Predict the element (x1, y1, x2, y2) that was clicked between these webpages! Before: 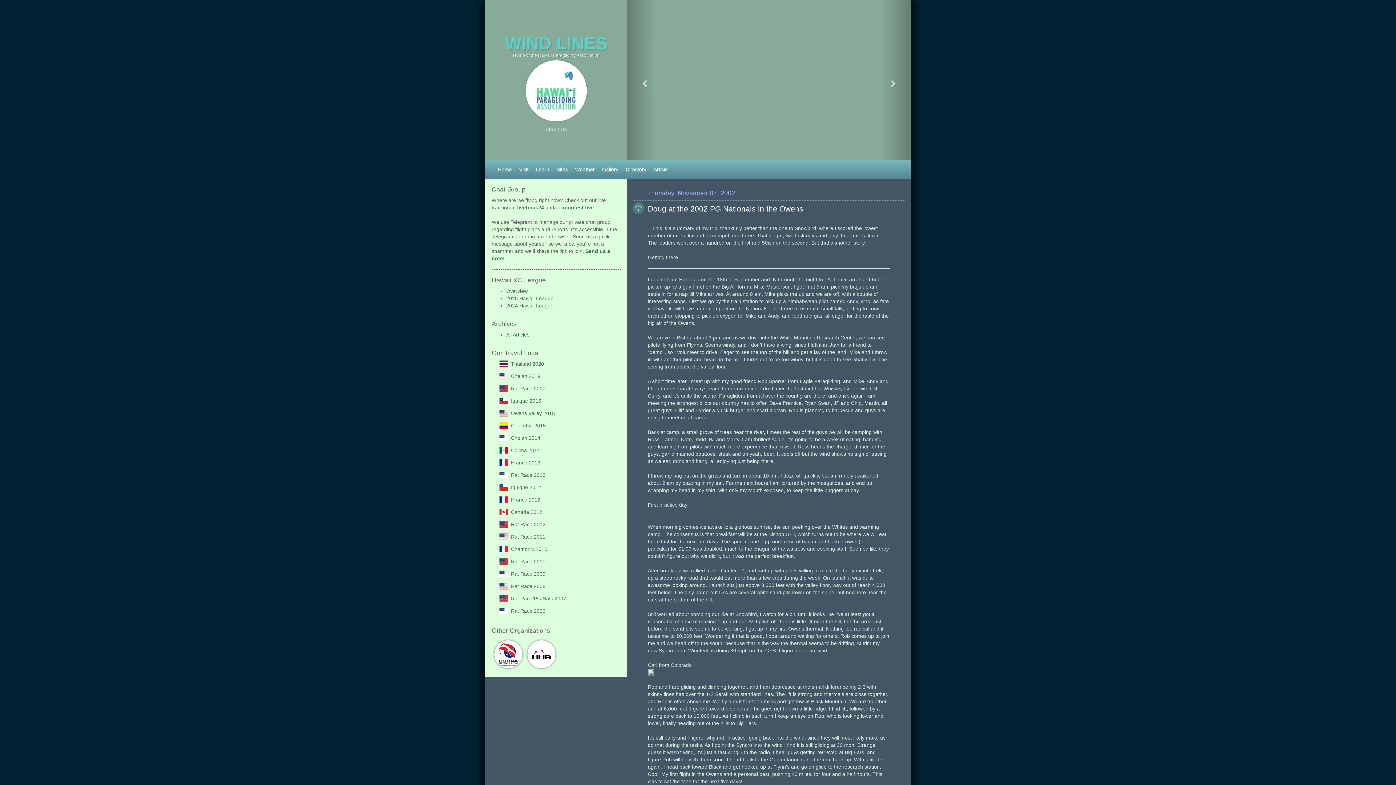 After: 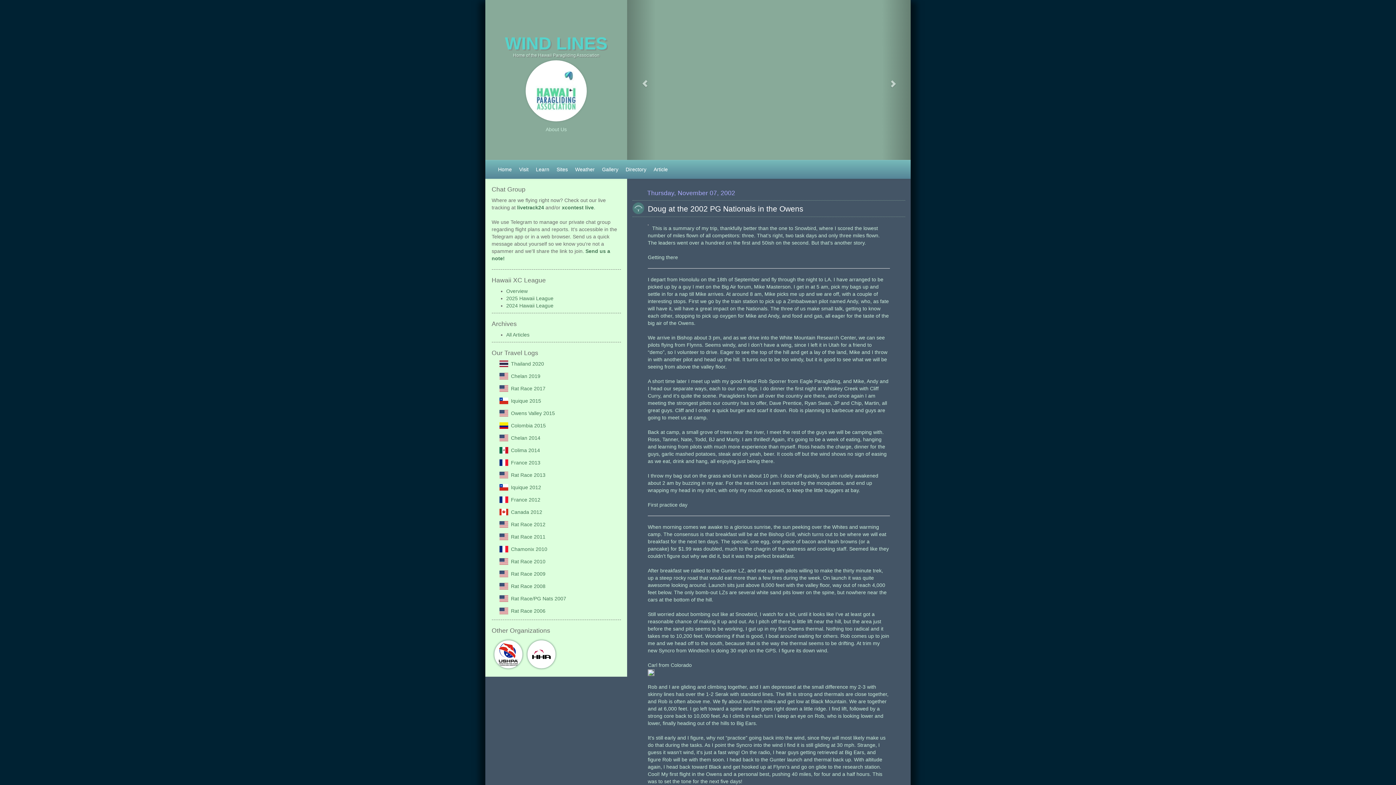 Action: bbox: (648, 204, 803, 212) label: Doug at the 2002 PG Nationals in the Owens